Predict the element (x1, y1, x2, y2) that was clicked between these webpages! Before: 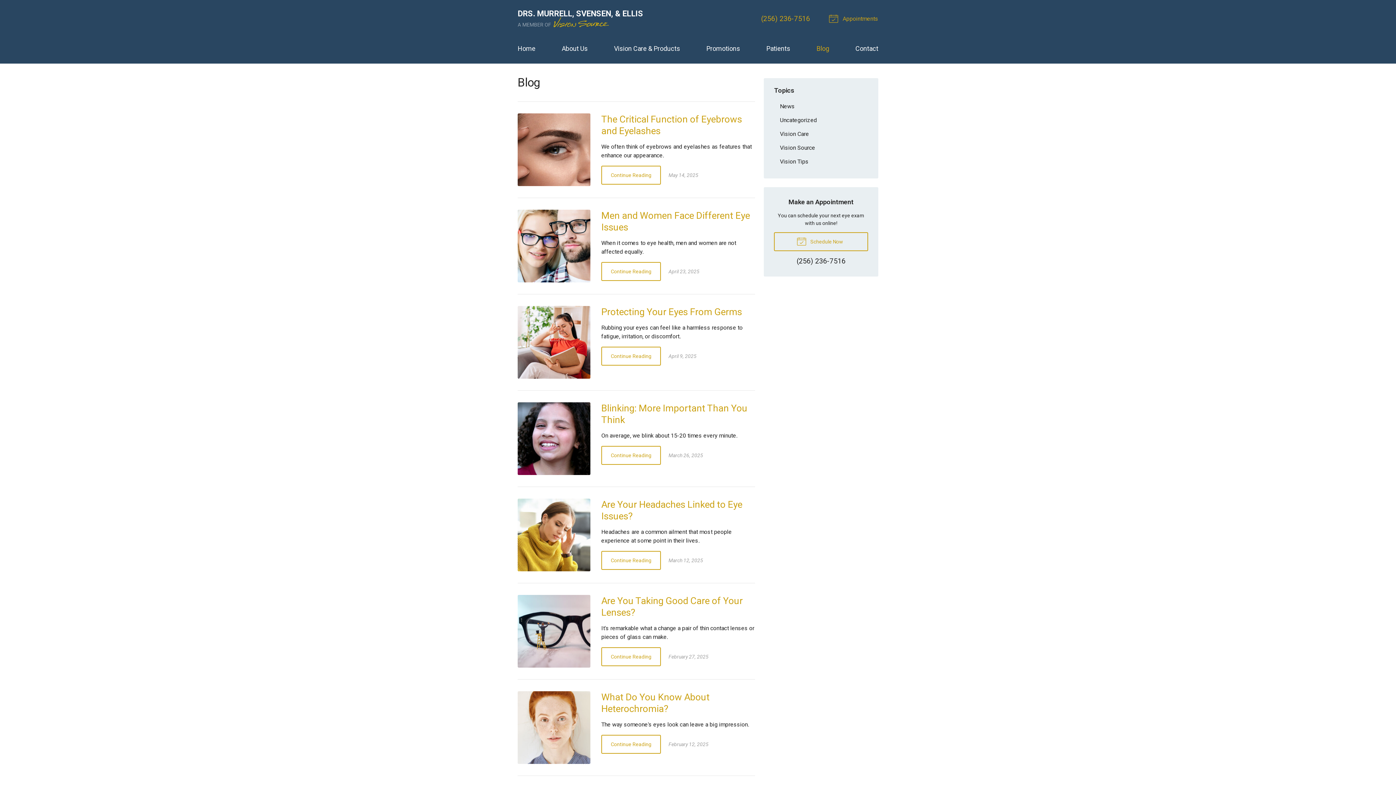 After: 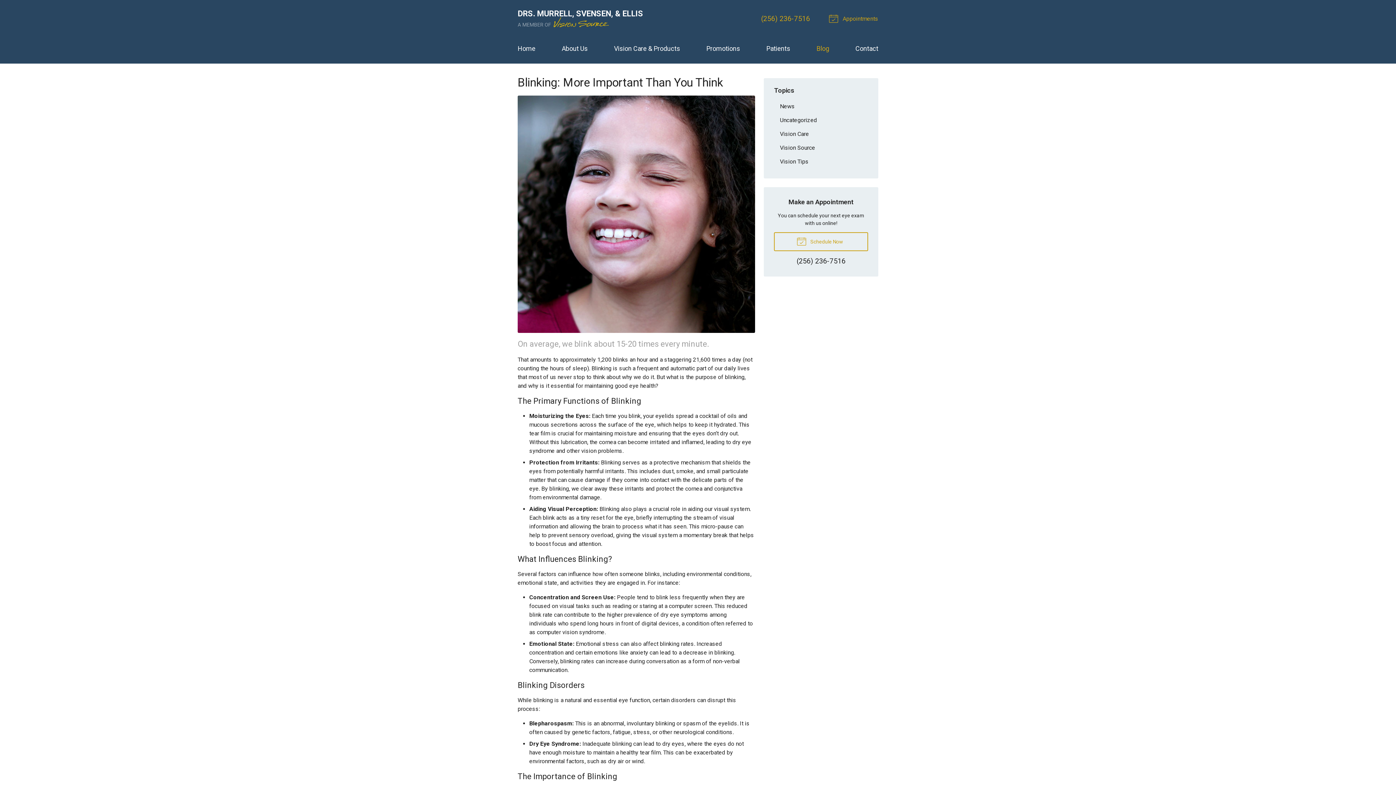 Action: label: Continue Reading bbox: (601, 446, 661, 465)